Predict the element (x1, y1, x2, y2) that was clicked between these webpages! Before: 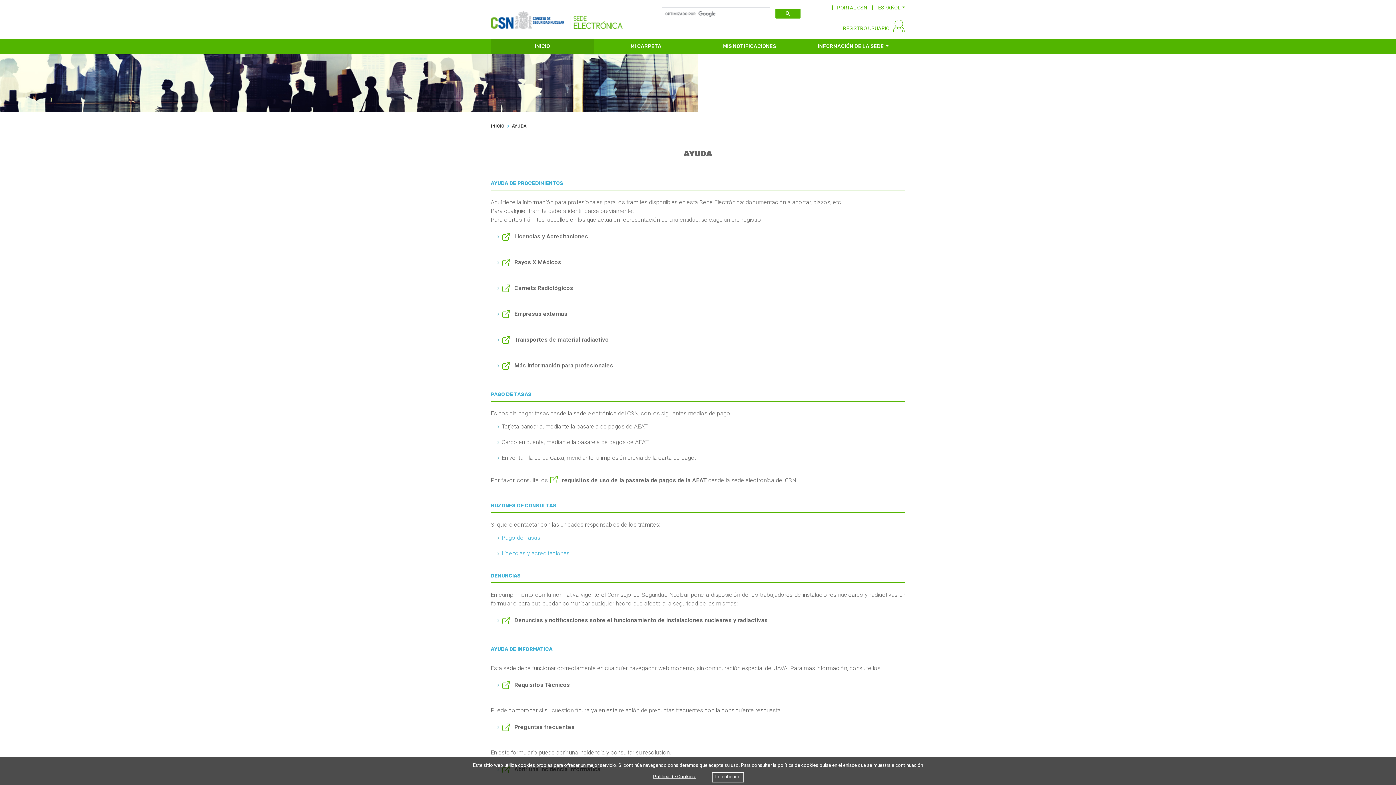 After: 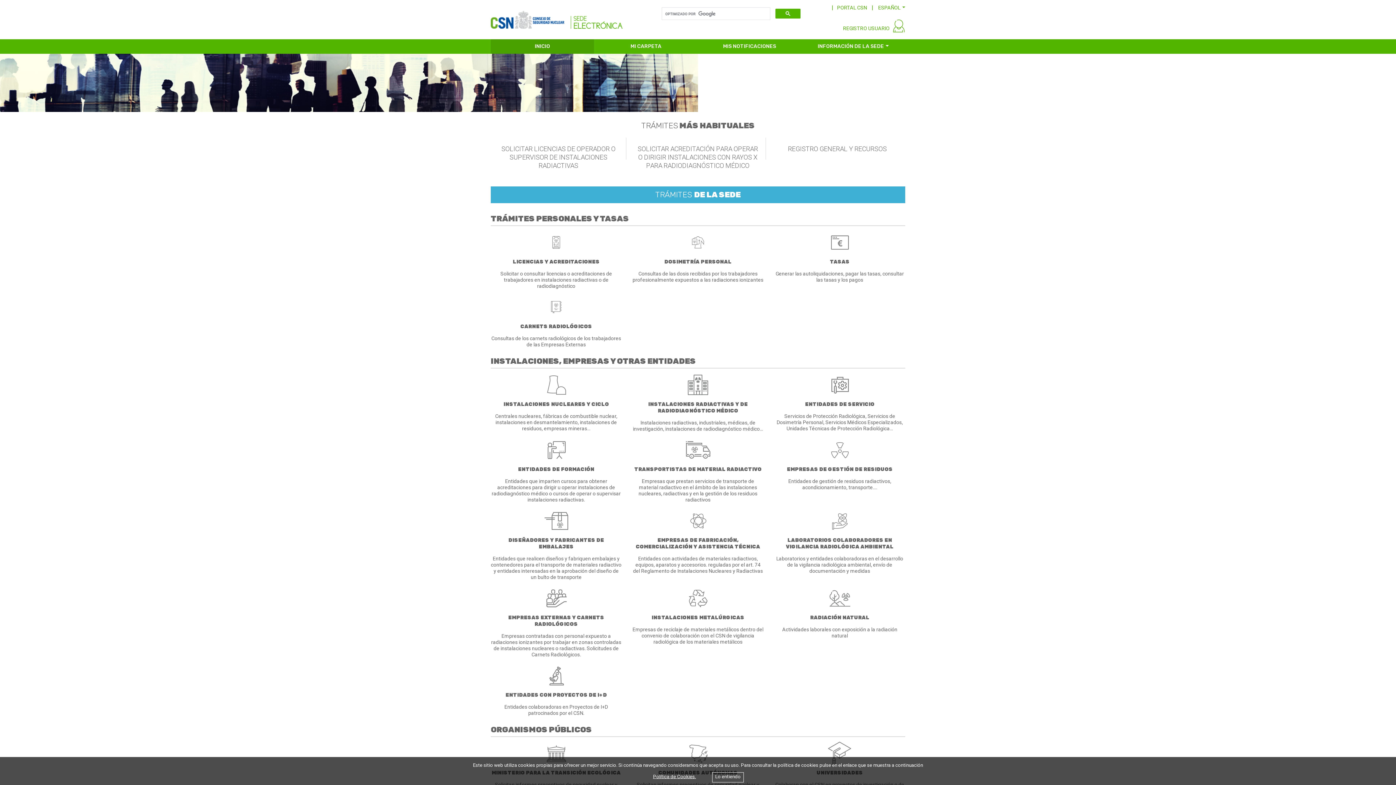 Action: label: INICIO bbox: (490, 123, 504, 128)